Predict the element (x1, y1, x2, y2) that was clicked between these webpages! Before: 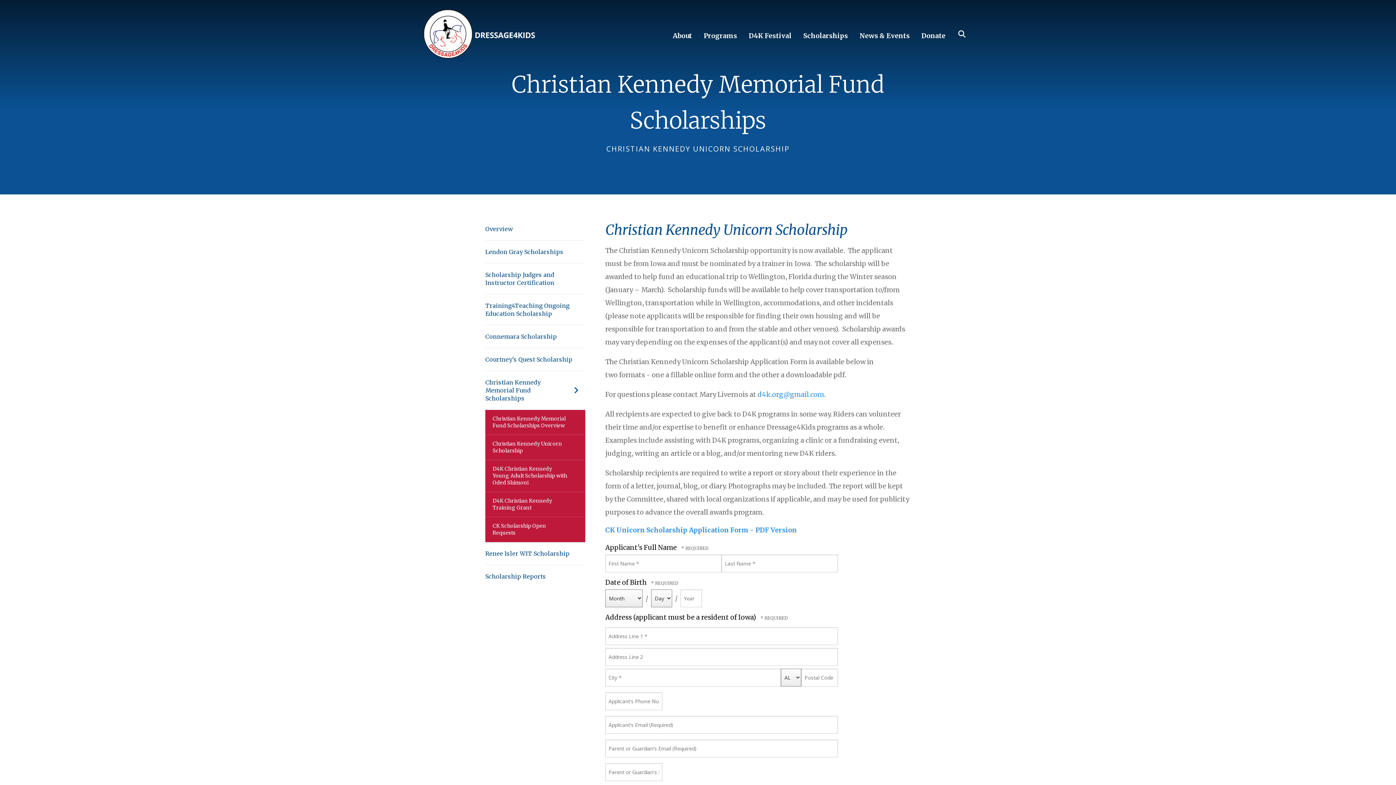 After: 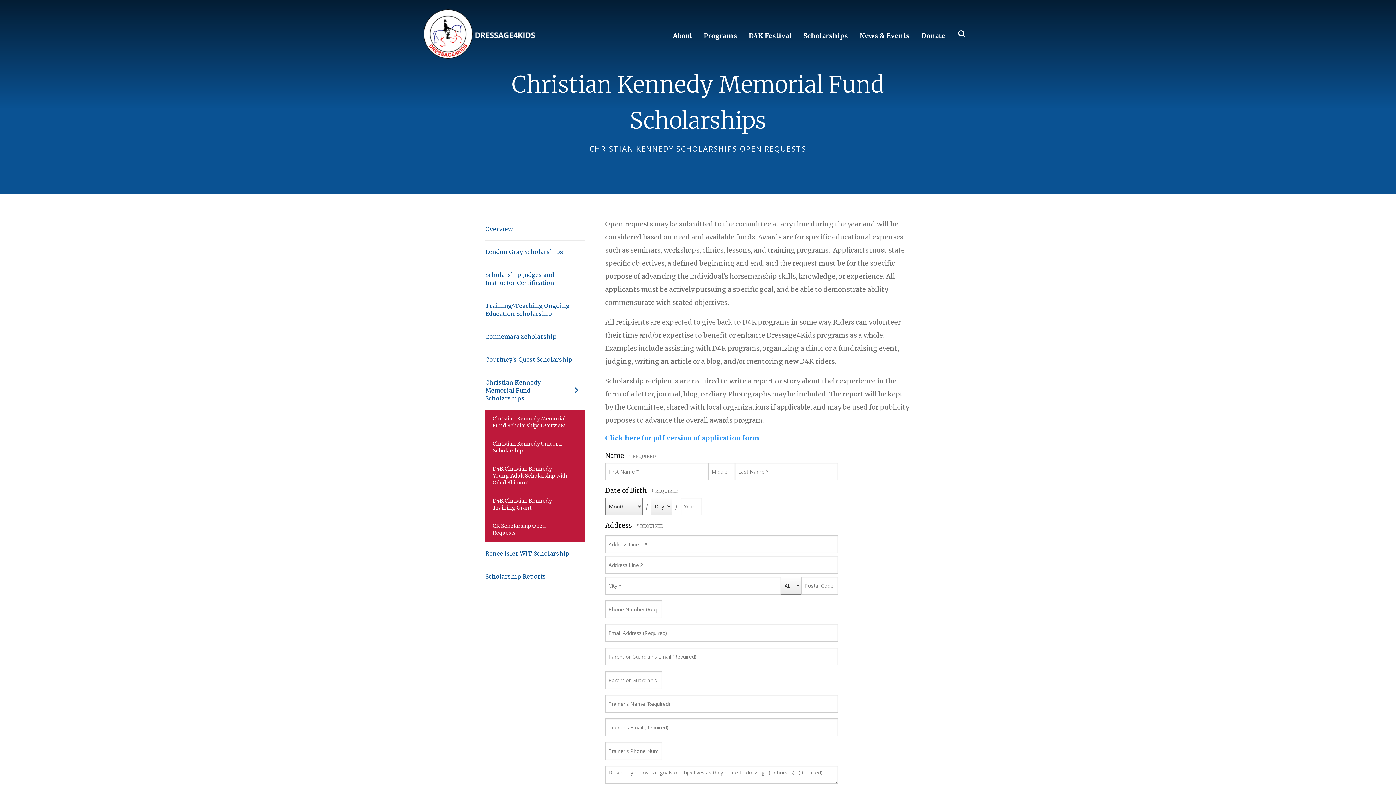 Action: bbox: (485, 517, 585, 542) label: CK Scholarship Open Requests